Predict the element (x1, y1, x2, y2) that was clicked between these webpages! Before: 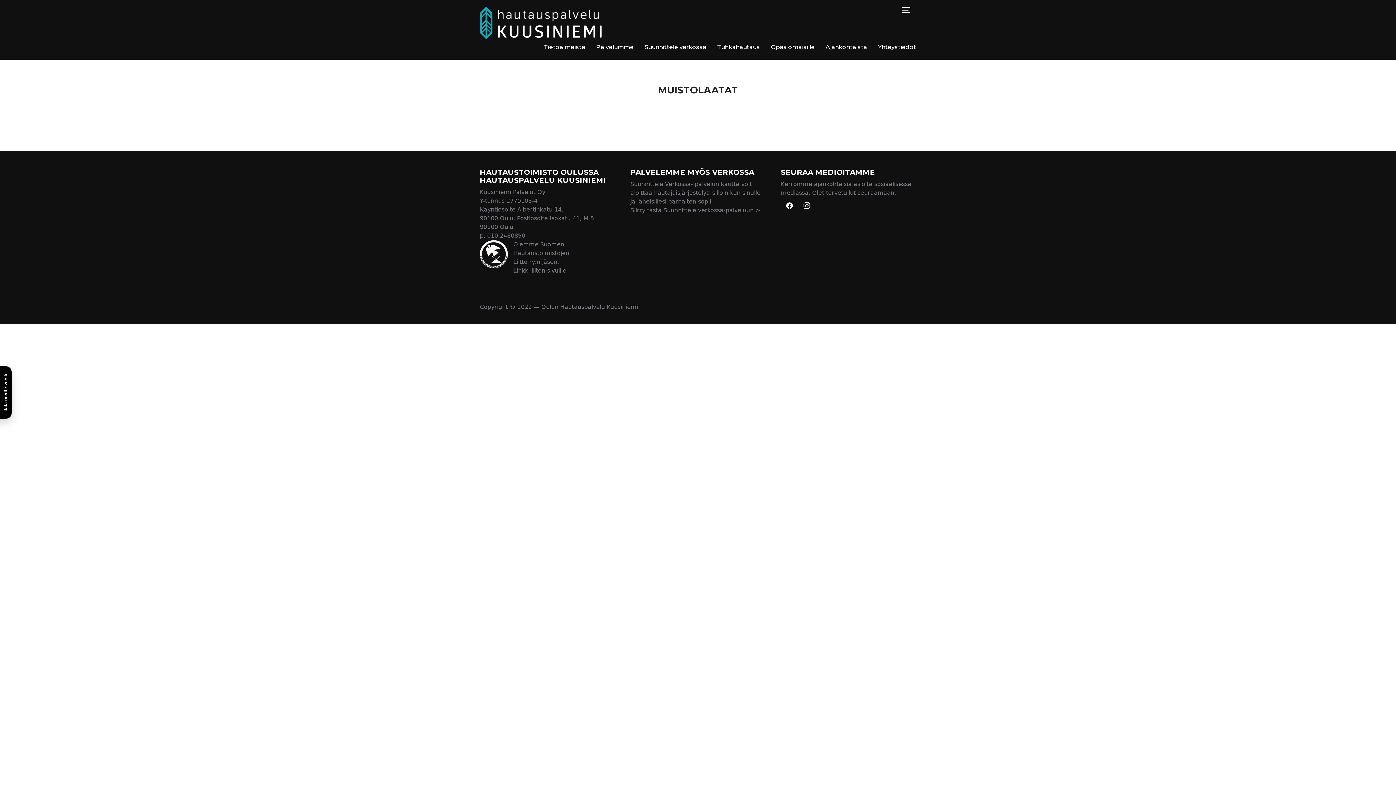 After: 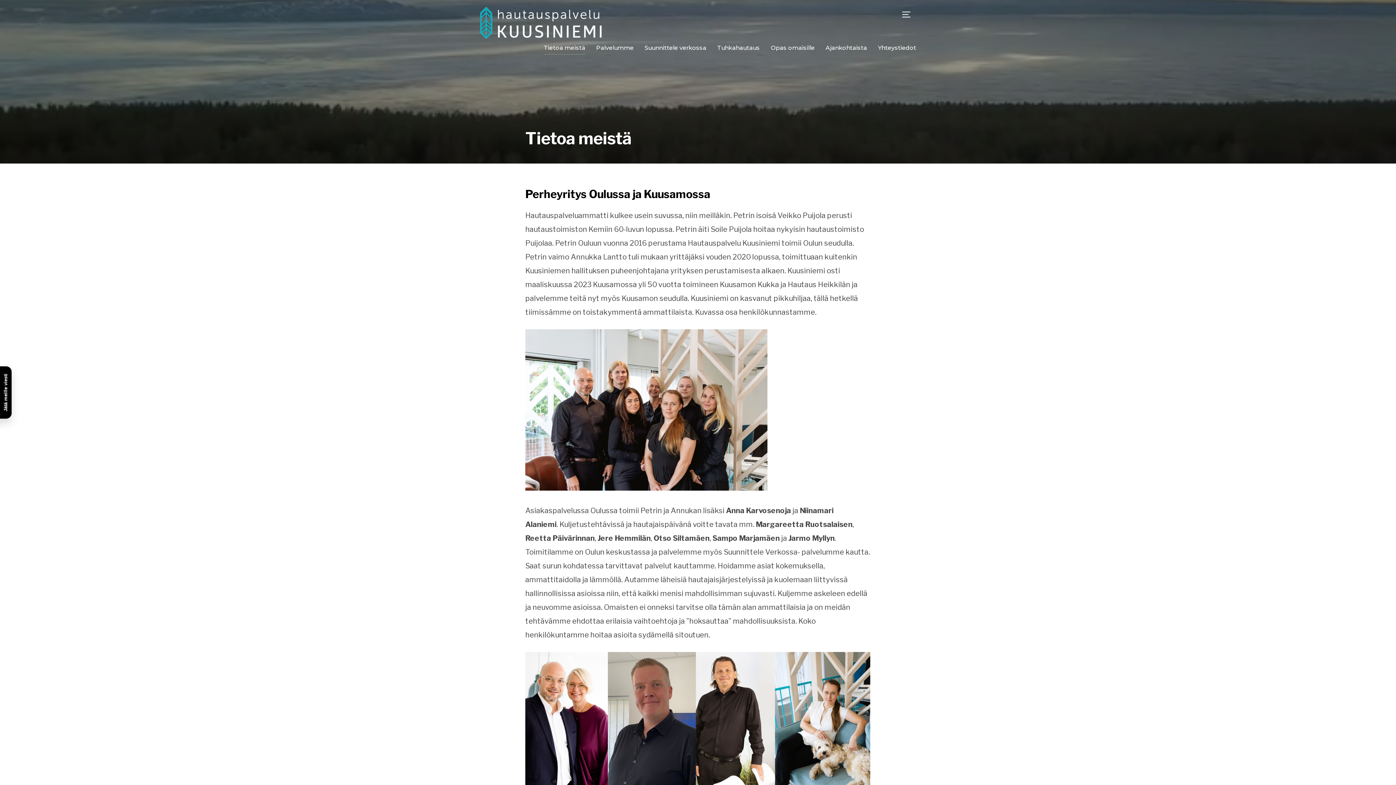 Action: label: Tietoa meistä bbox: (544, 41, 585, 53)